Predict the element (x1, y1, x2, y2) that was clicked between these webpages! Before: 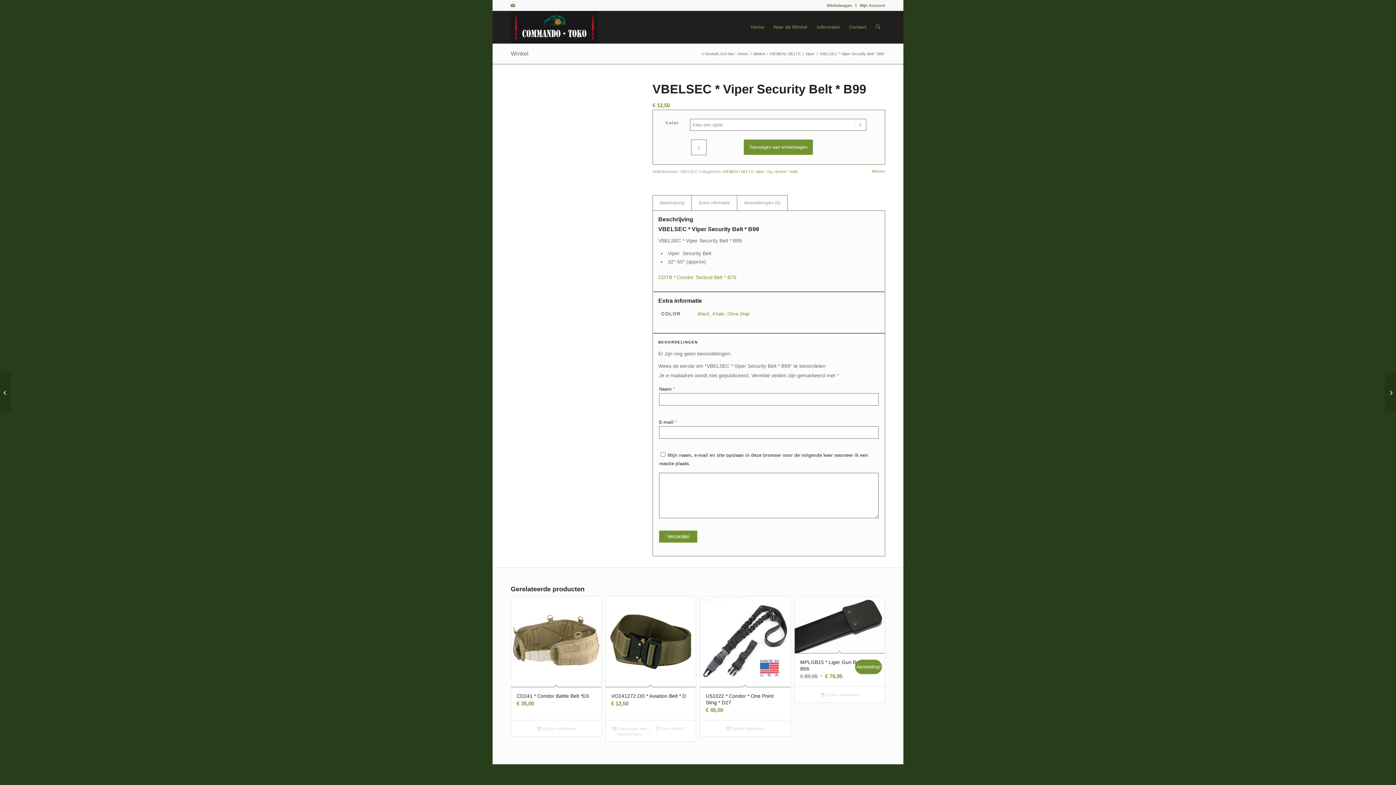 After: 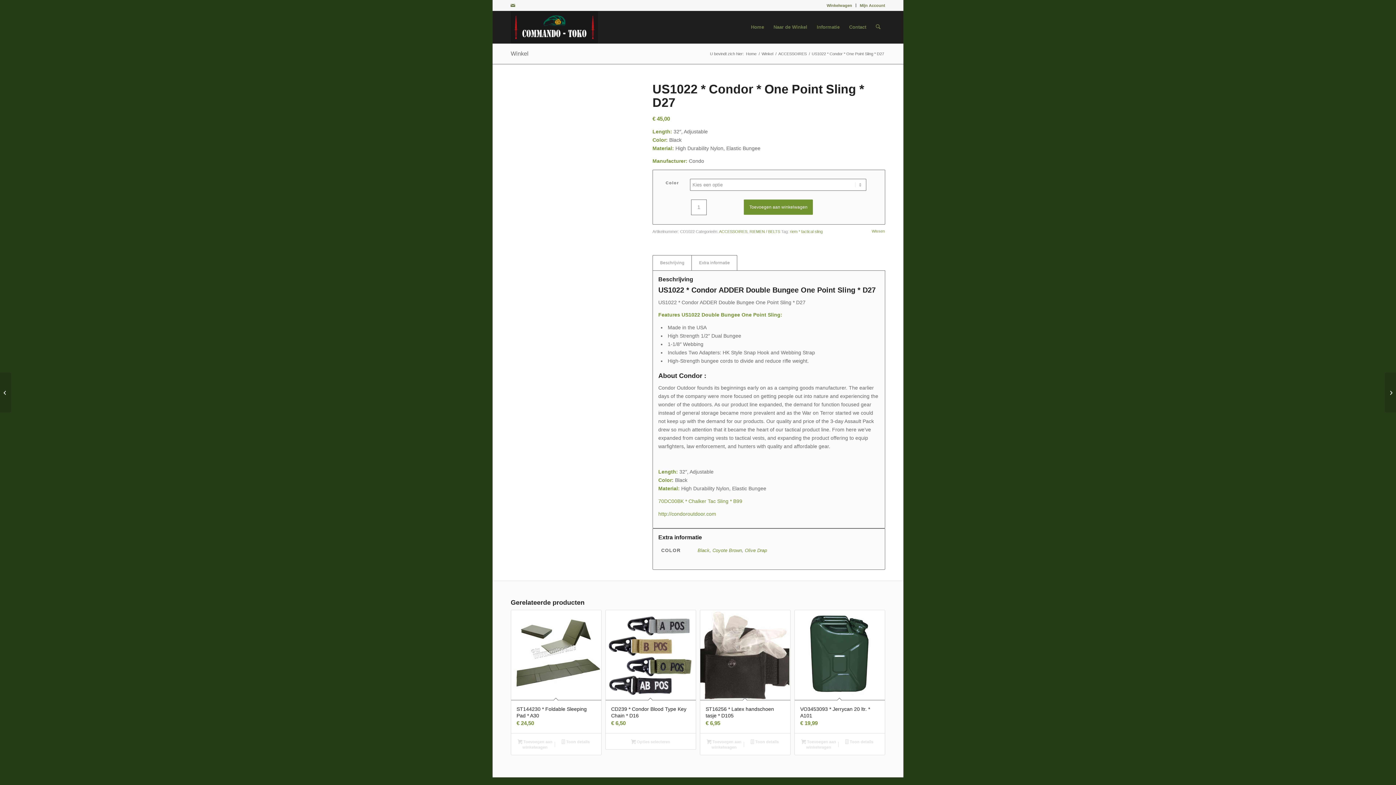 Action: label: Selecteer opties voor “US1022 * Condor * One Point Sling * D27” bbox: (704, 724, 786, 733)